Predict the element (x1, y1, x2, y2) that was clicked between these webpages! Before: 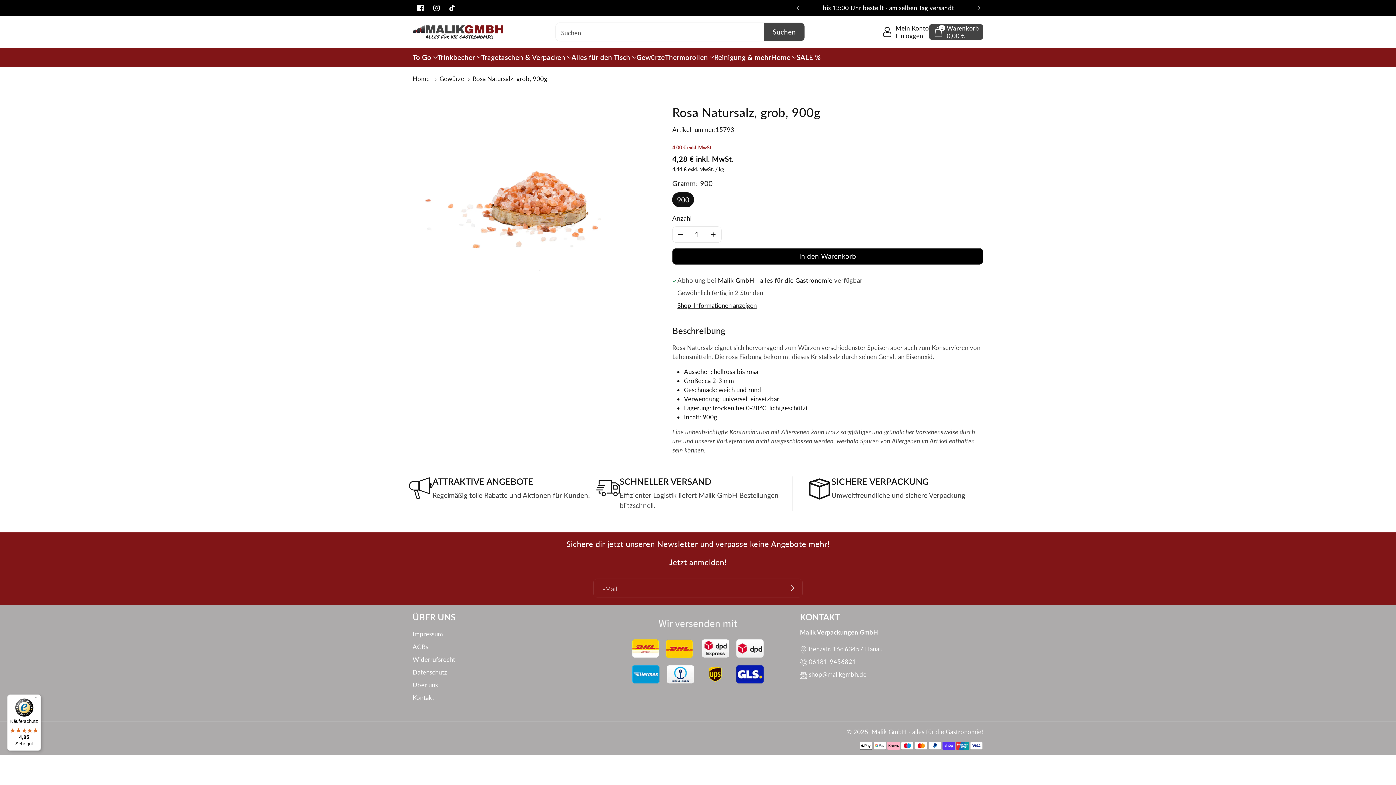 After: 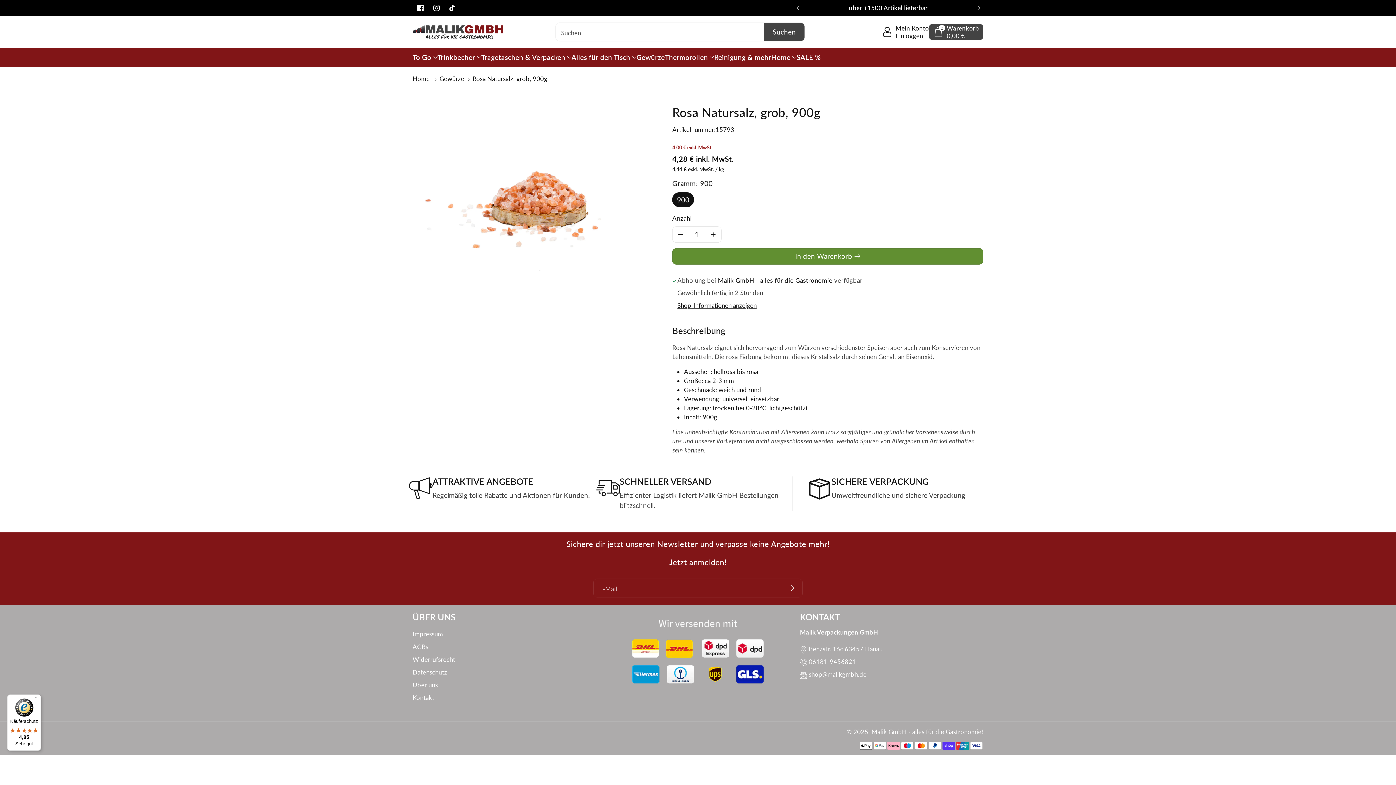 Action: bbox: (672, 248, 983, 264) label: In den Warenkorb